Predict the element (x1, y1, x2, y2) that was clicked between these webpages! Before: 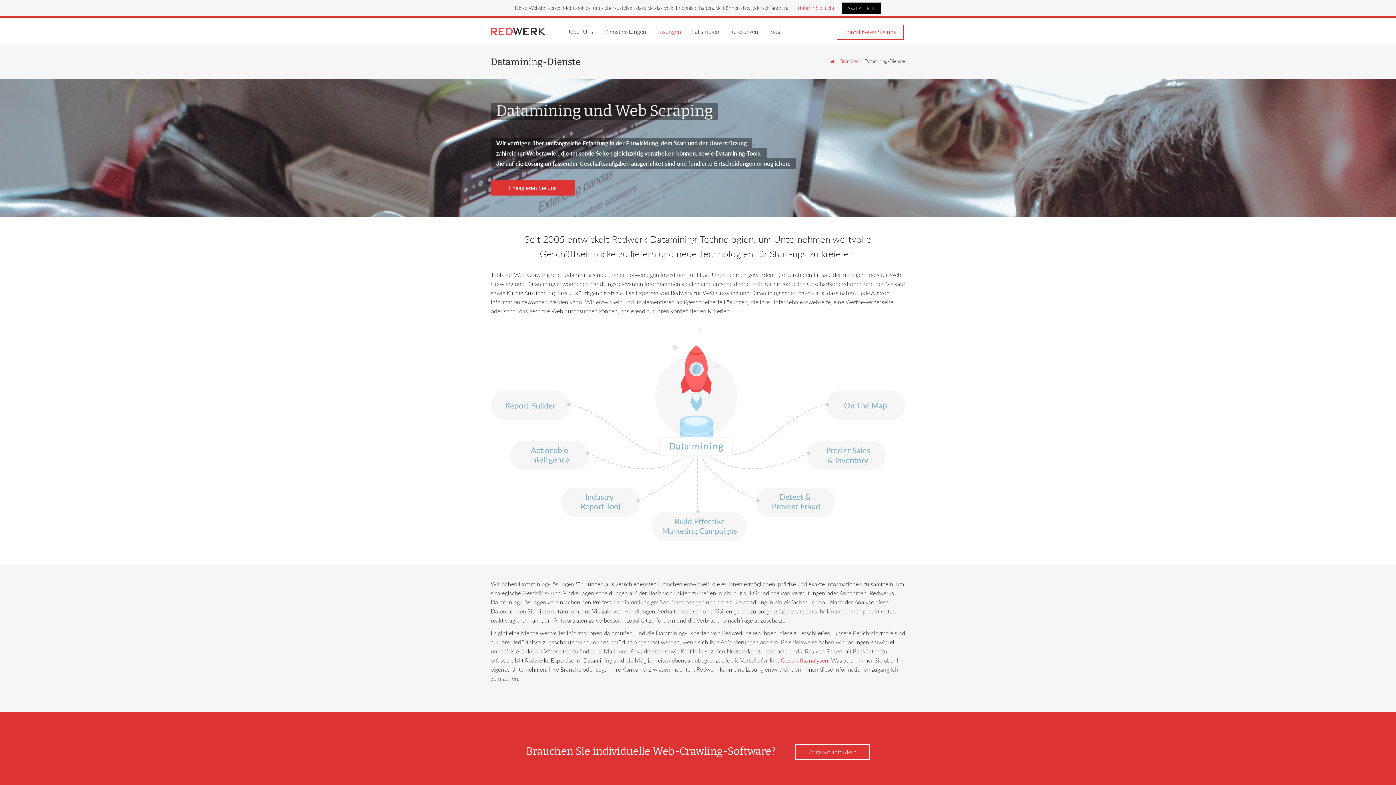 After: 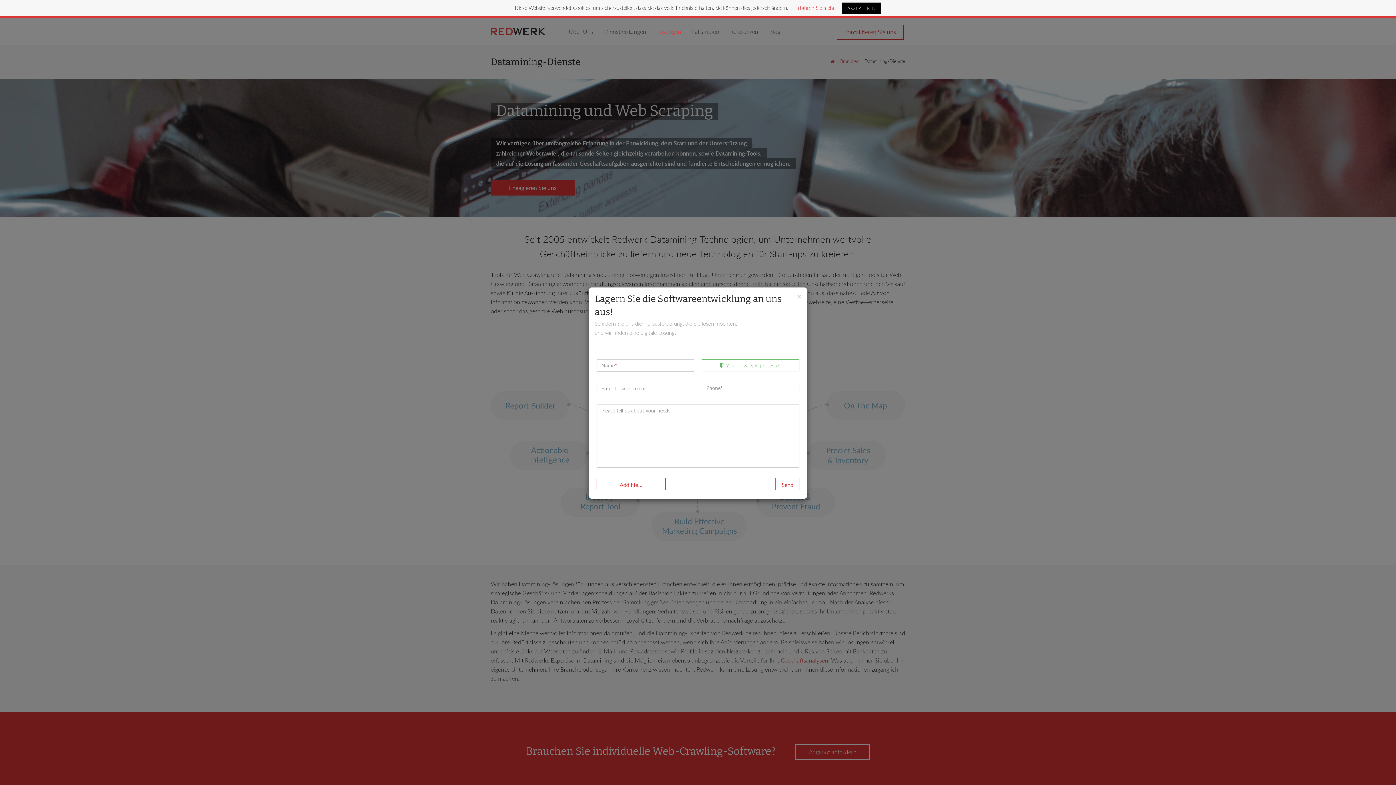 Action: label: Angebot anfordern bbox: (795, 744, 870, 760)